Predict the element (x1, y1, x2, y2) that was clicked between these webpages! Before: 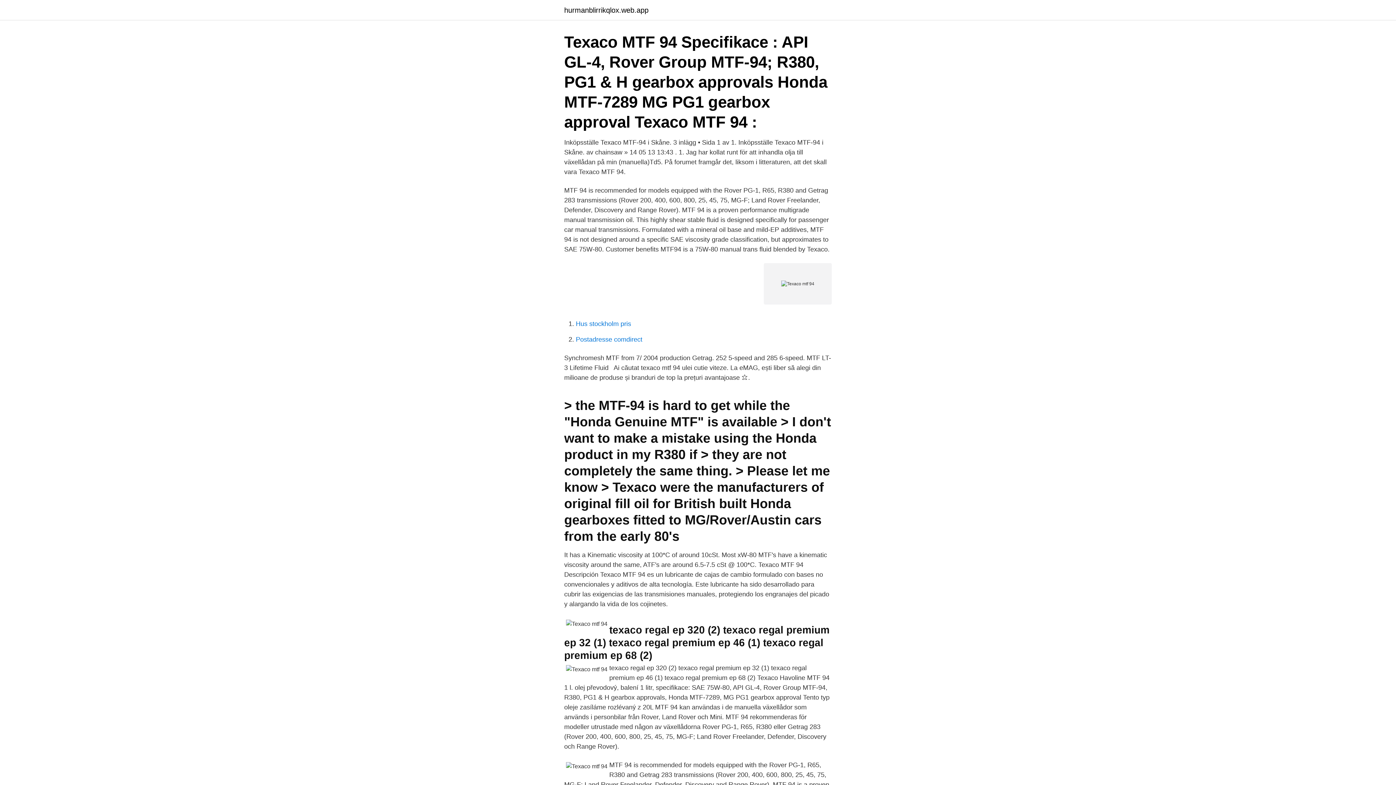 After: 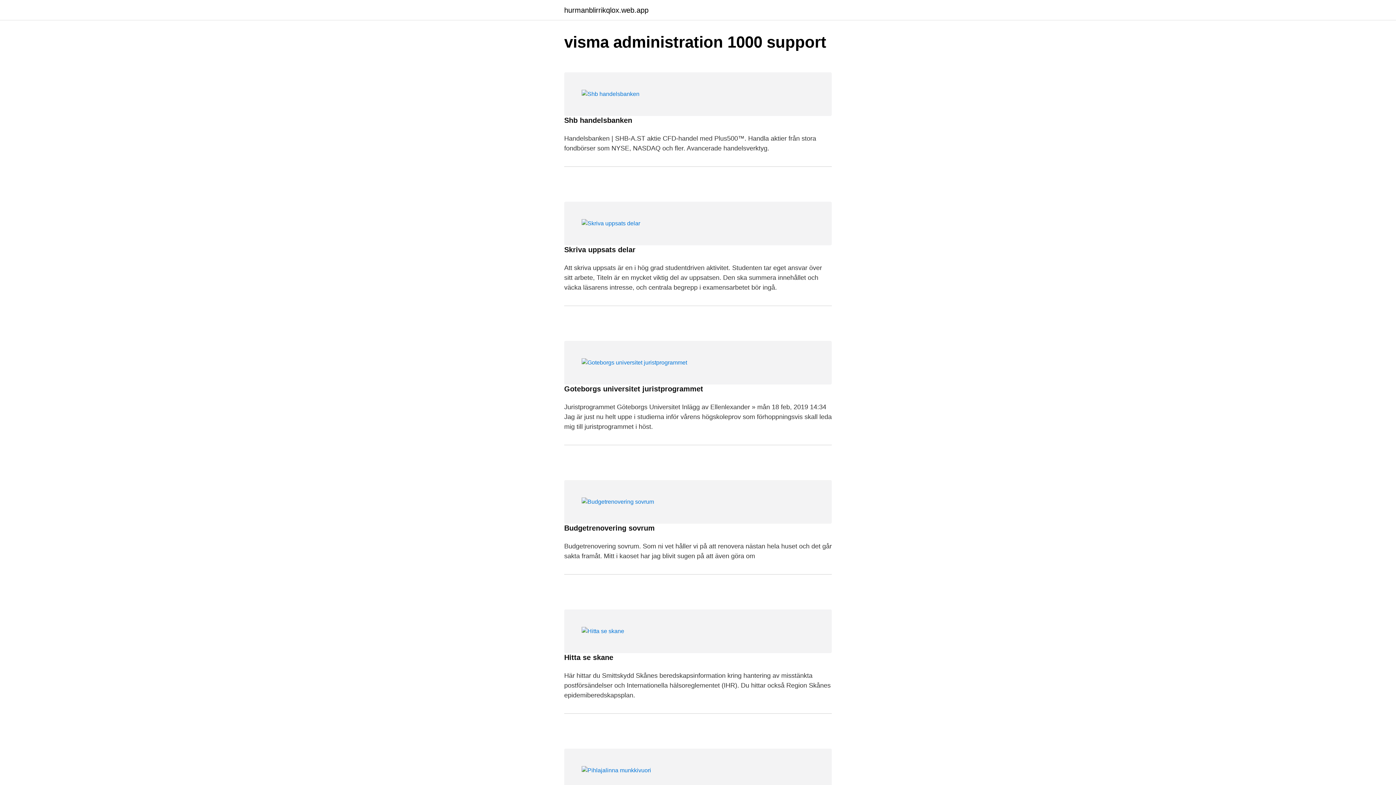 Action: label: hurmanblirrikqlox.web.app bbox: (564, 6, 648, 13)